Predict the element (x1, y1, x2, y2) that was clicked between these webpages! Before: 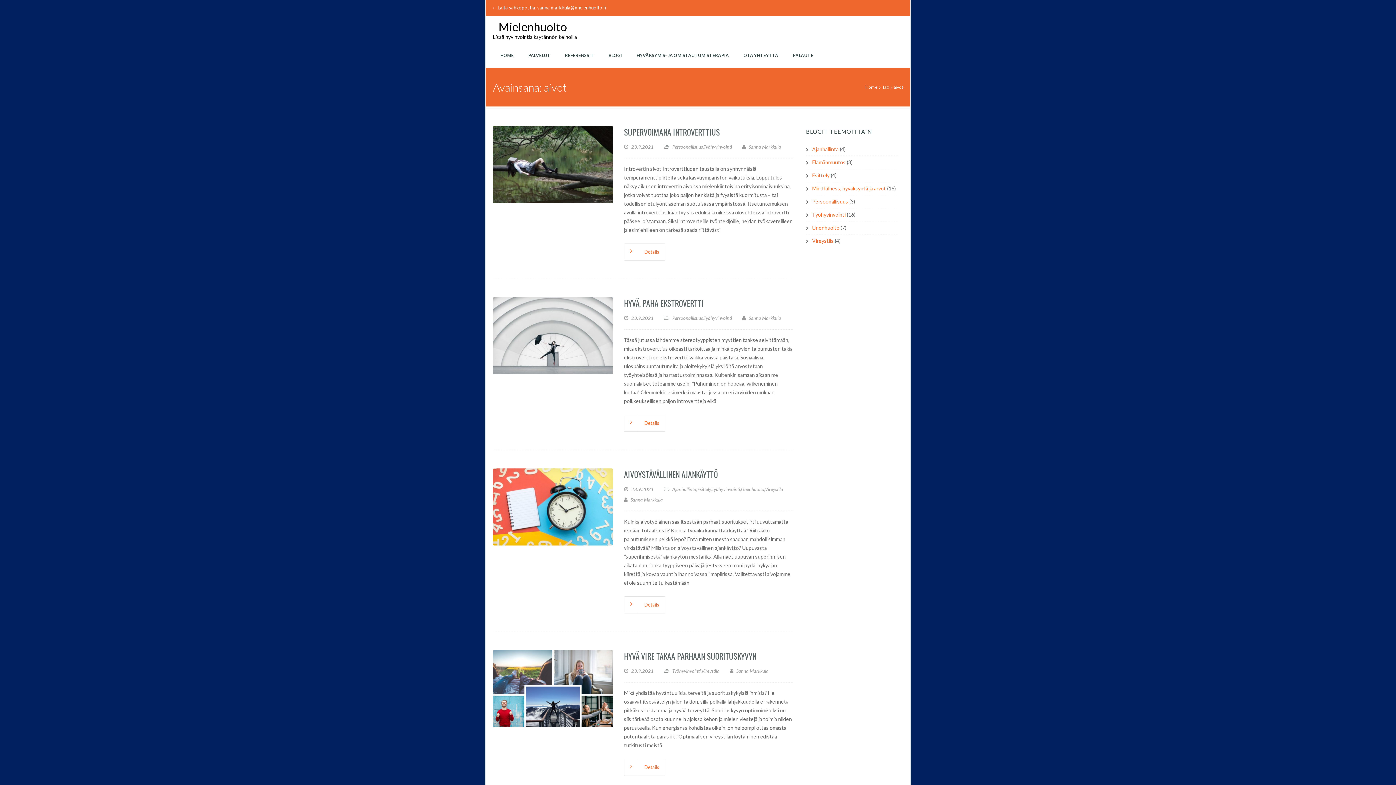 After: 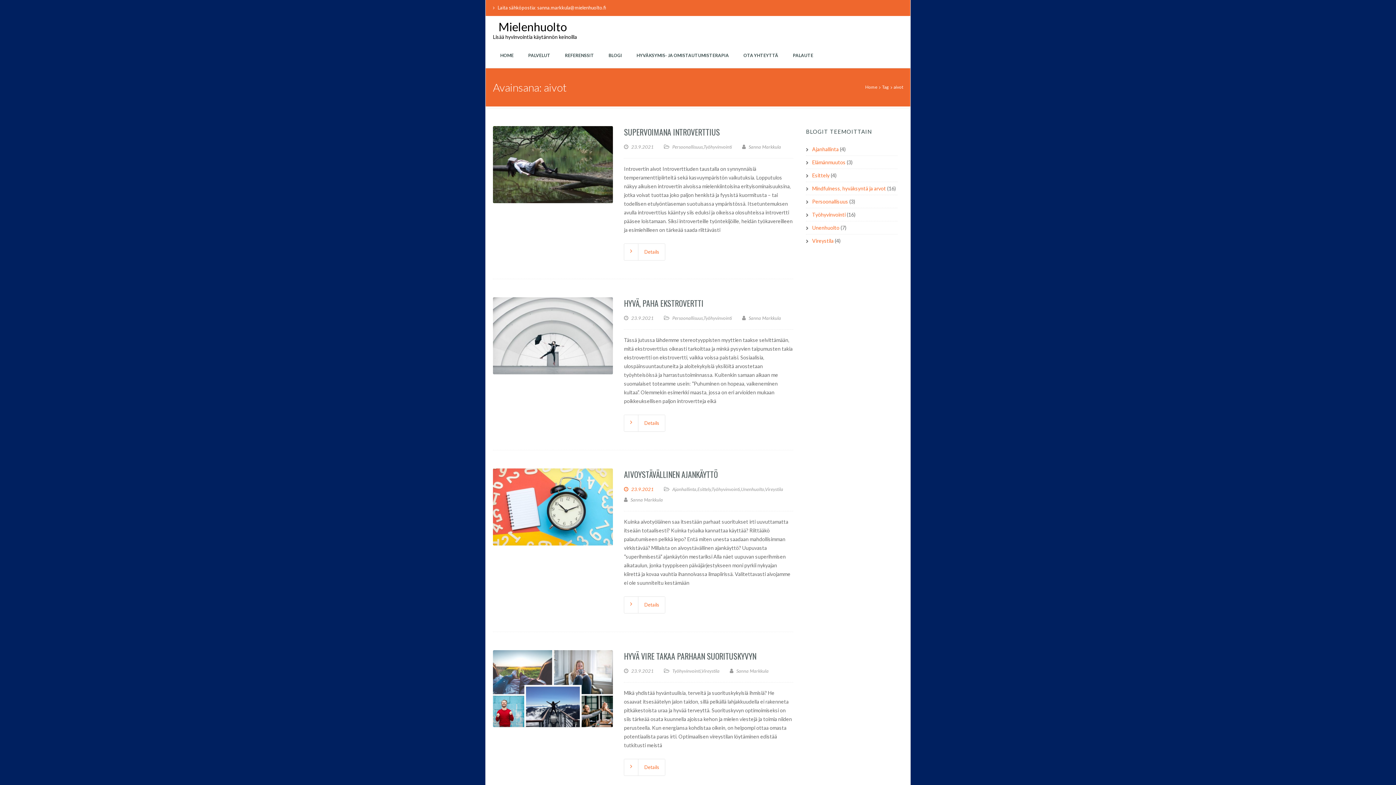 Action: label:  23.9.2021 bbox: (624, 486, 653, 492)